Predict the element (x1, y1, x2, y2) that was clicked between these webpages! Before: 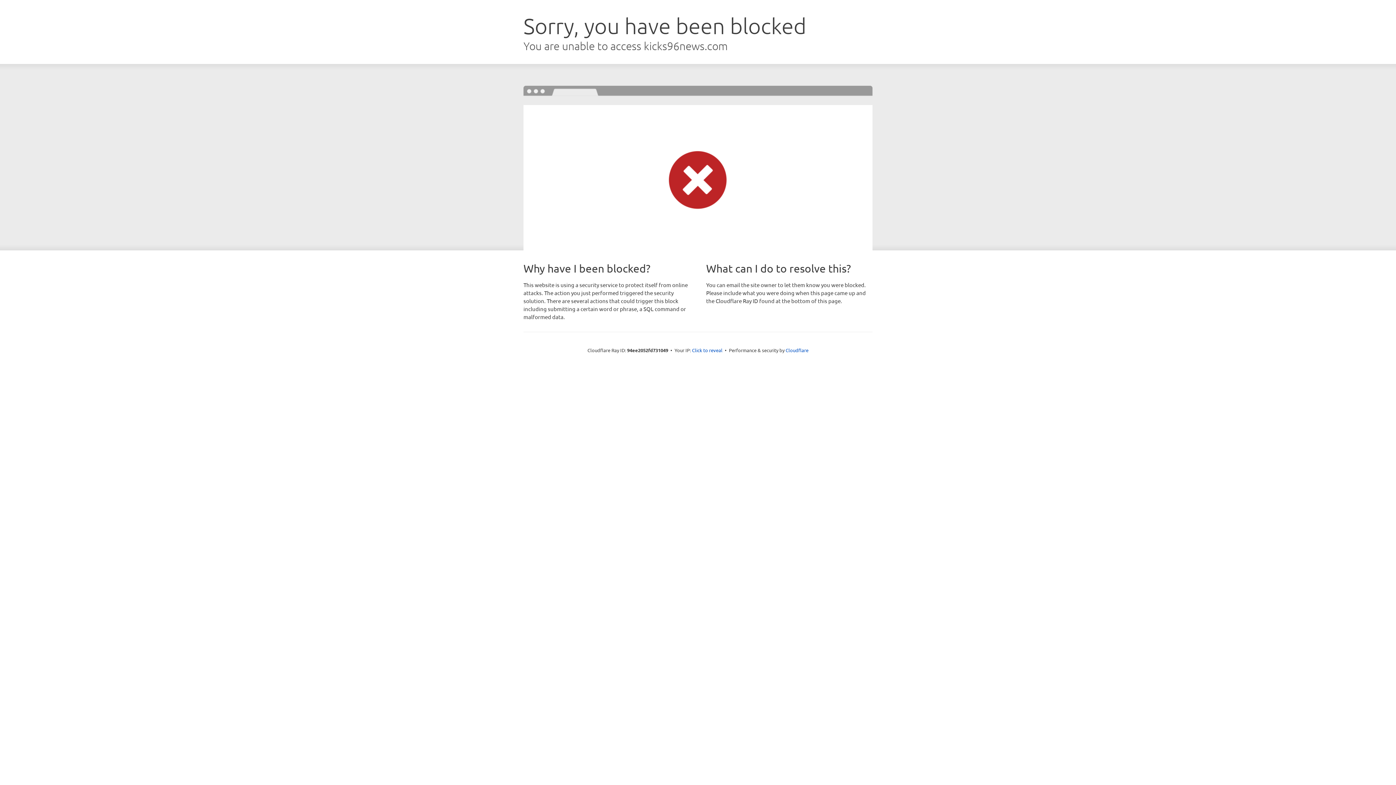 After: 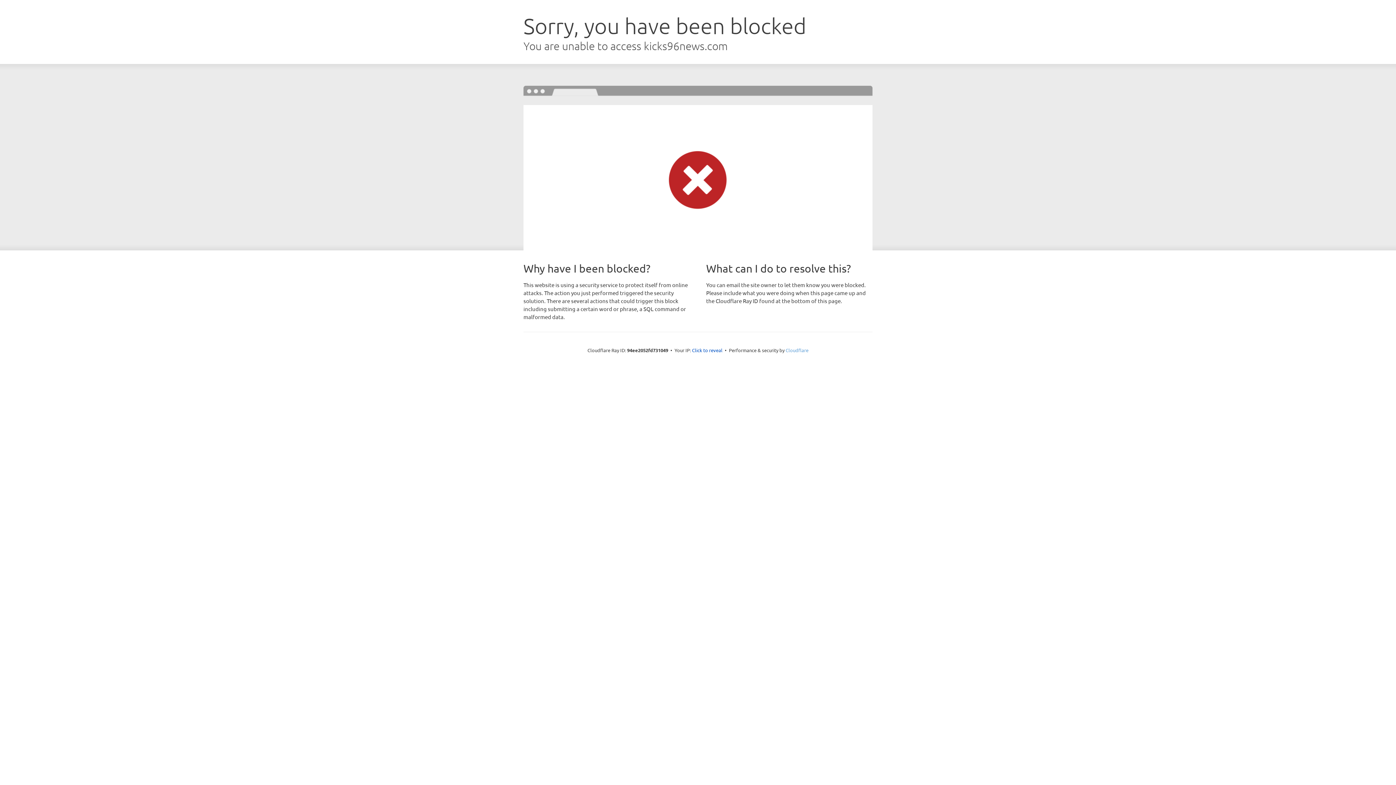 Action: label: Cloudflare bbox: (785, 347, 808, 353)